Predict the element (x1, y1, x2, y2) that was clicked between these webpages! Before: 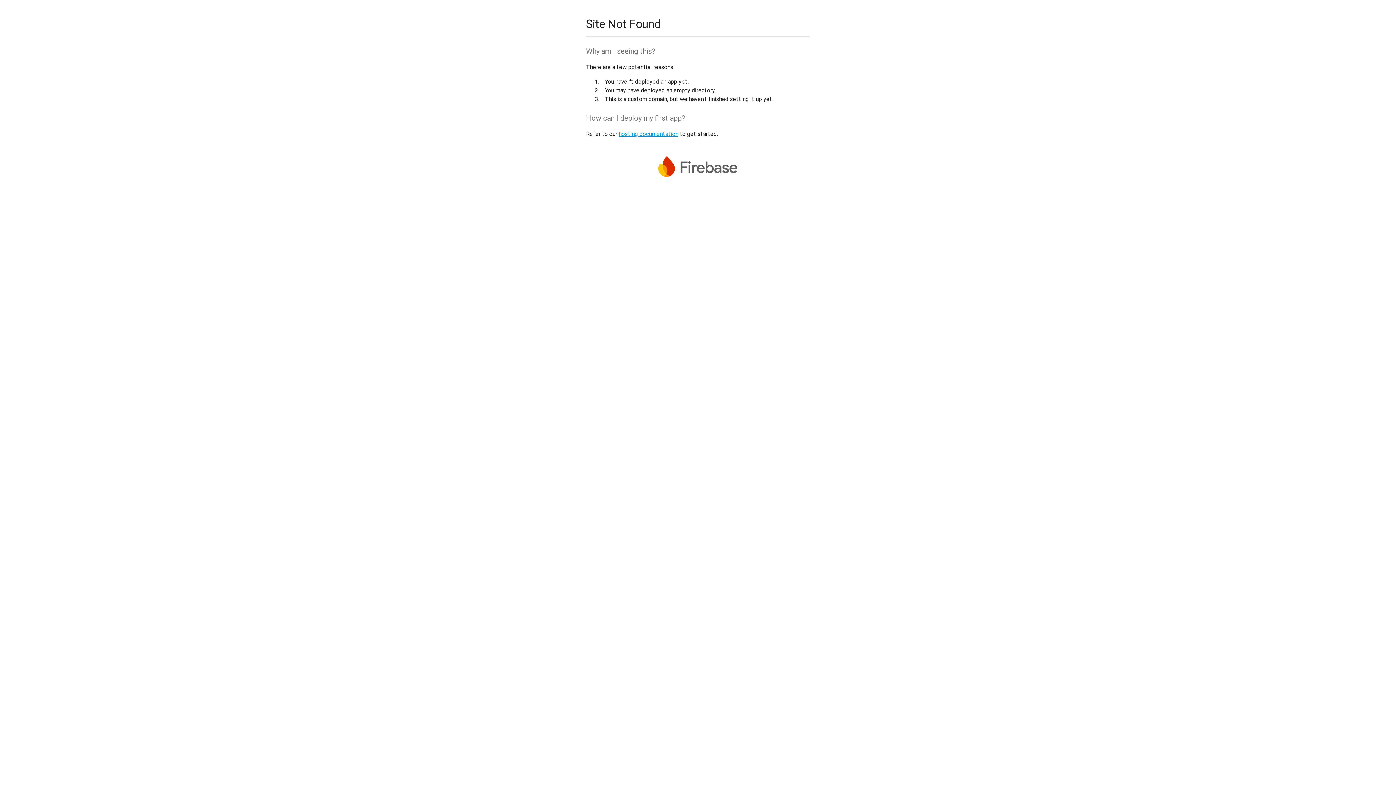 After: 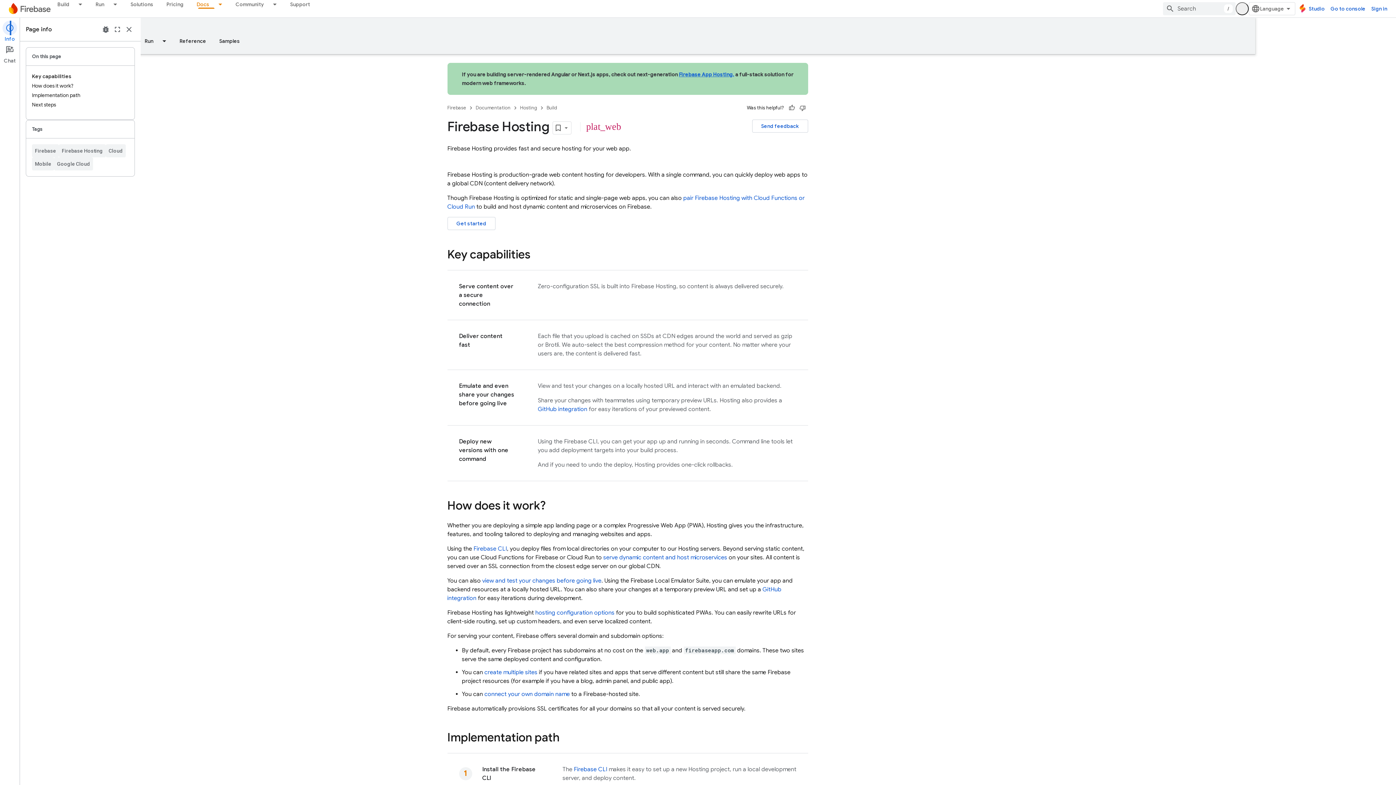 Action: label: hosting documentation bbox: (618, 130, 678, 137)